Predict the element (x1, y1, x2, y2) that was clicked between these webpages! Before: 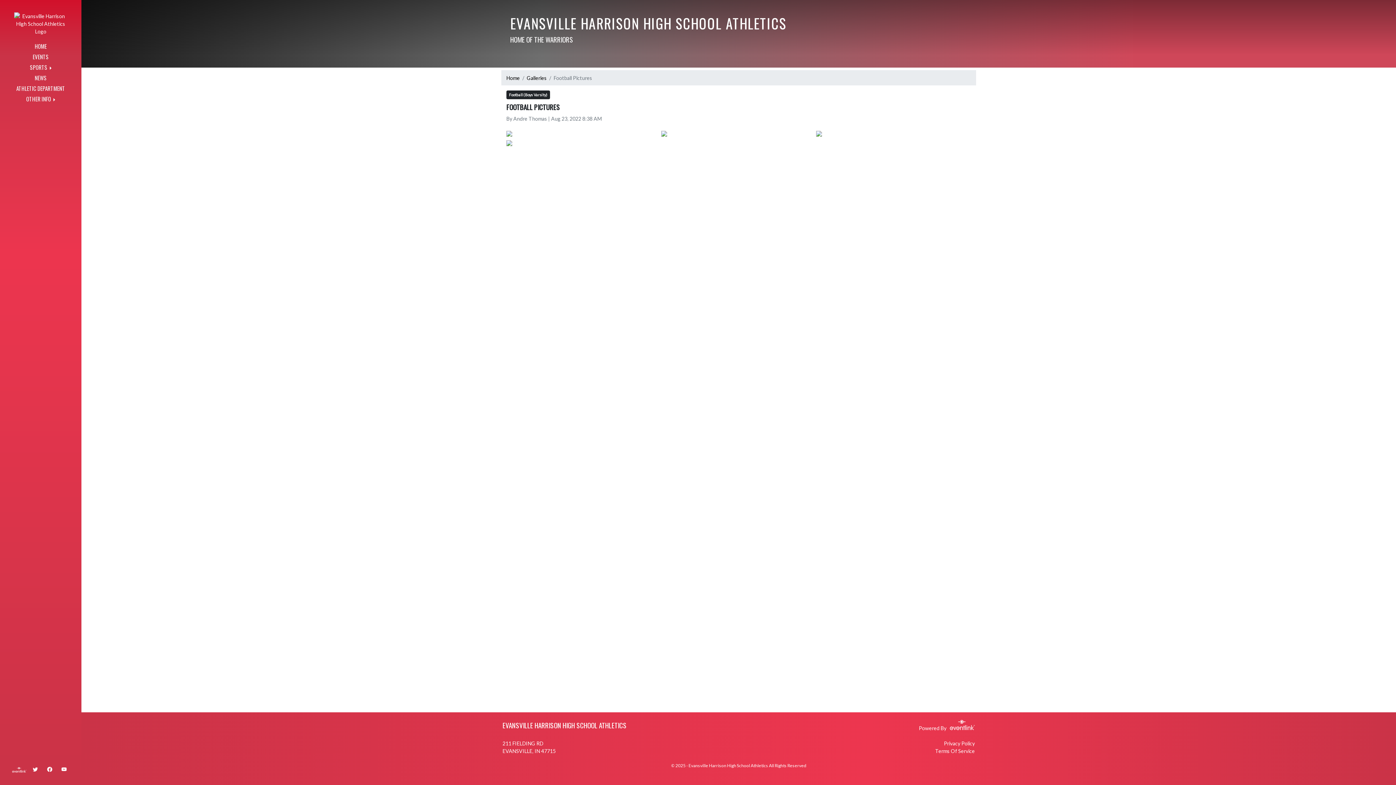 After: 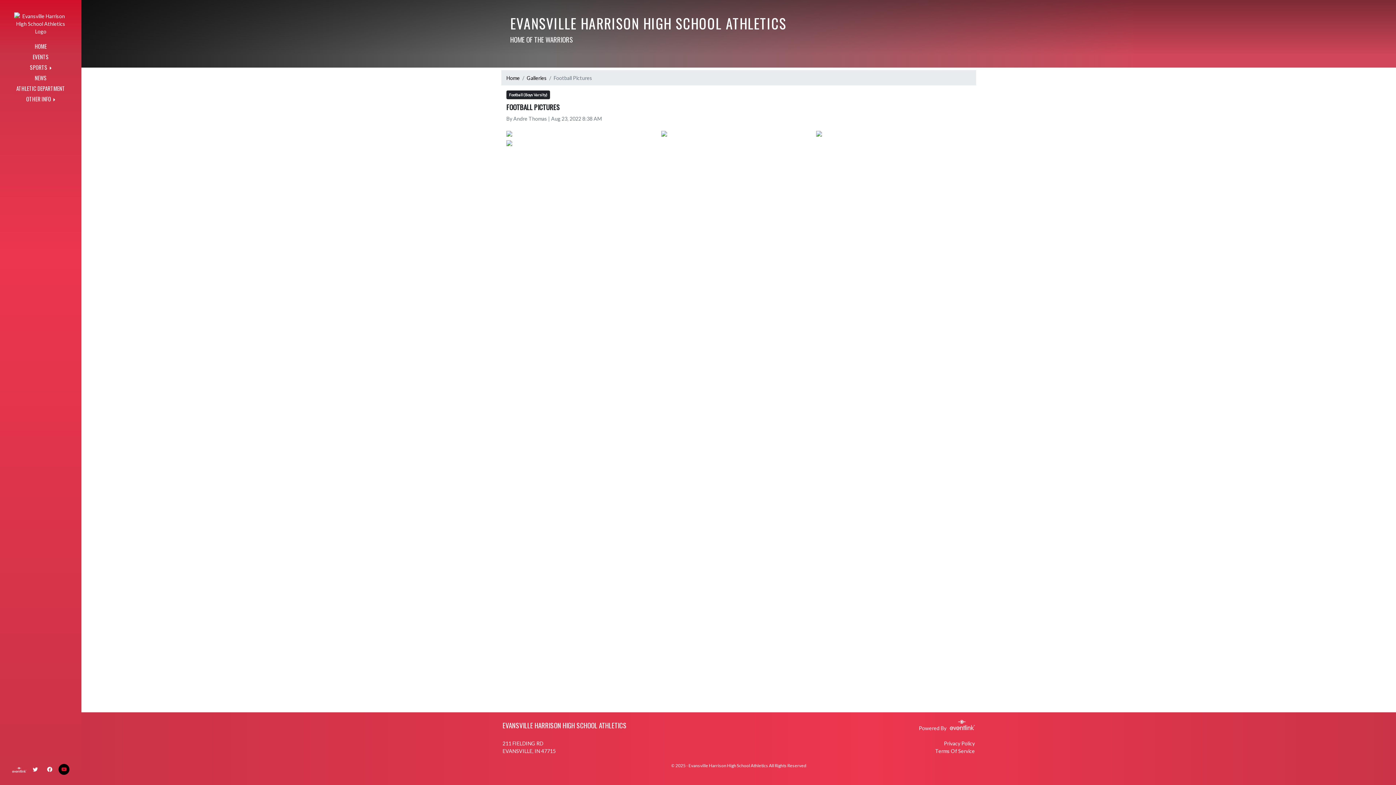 Action: label: YouTube bbox: (58, 764, 69, 775)